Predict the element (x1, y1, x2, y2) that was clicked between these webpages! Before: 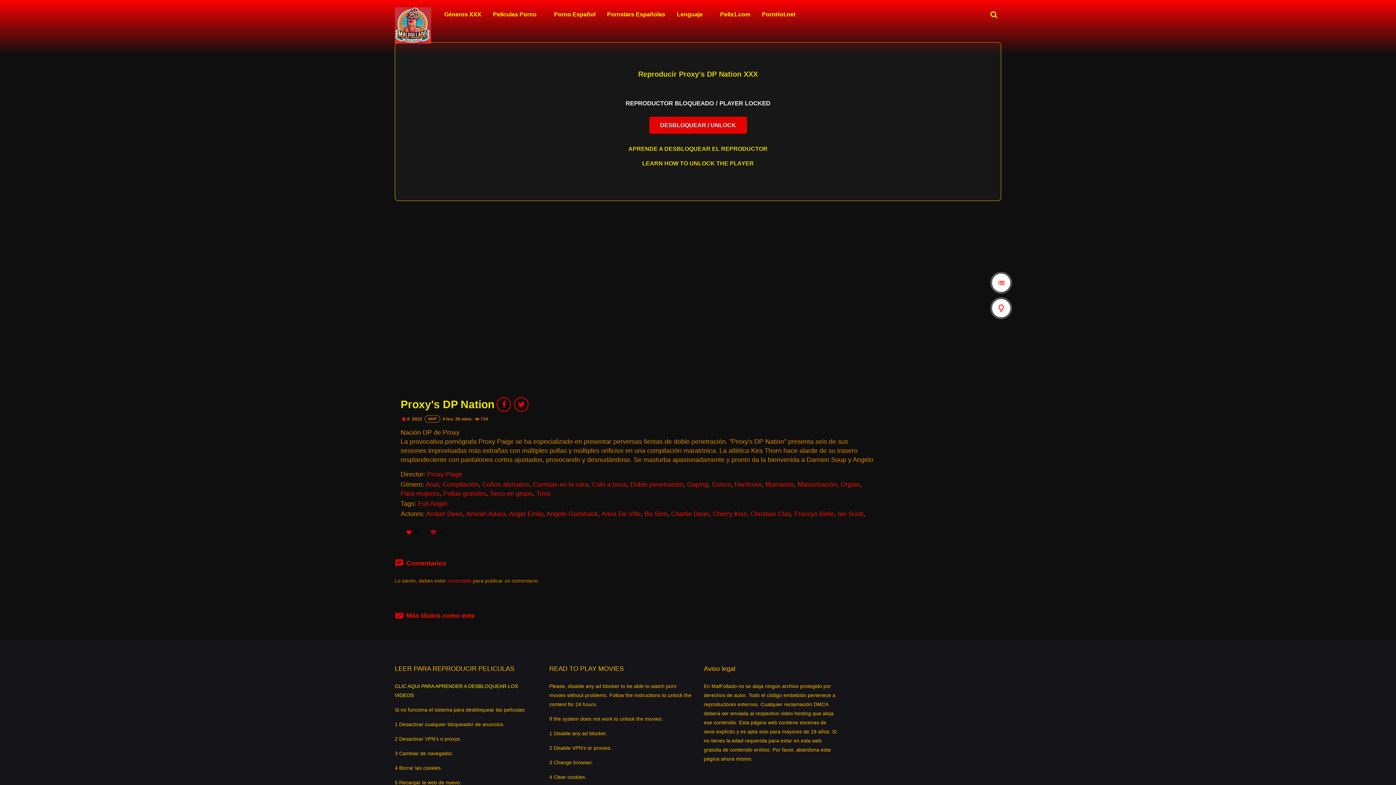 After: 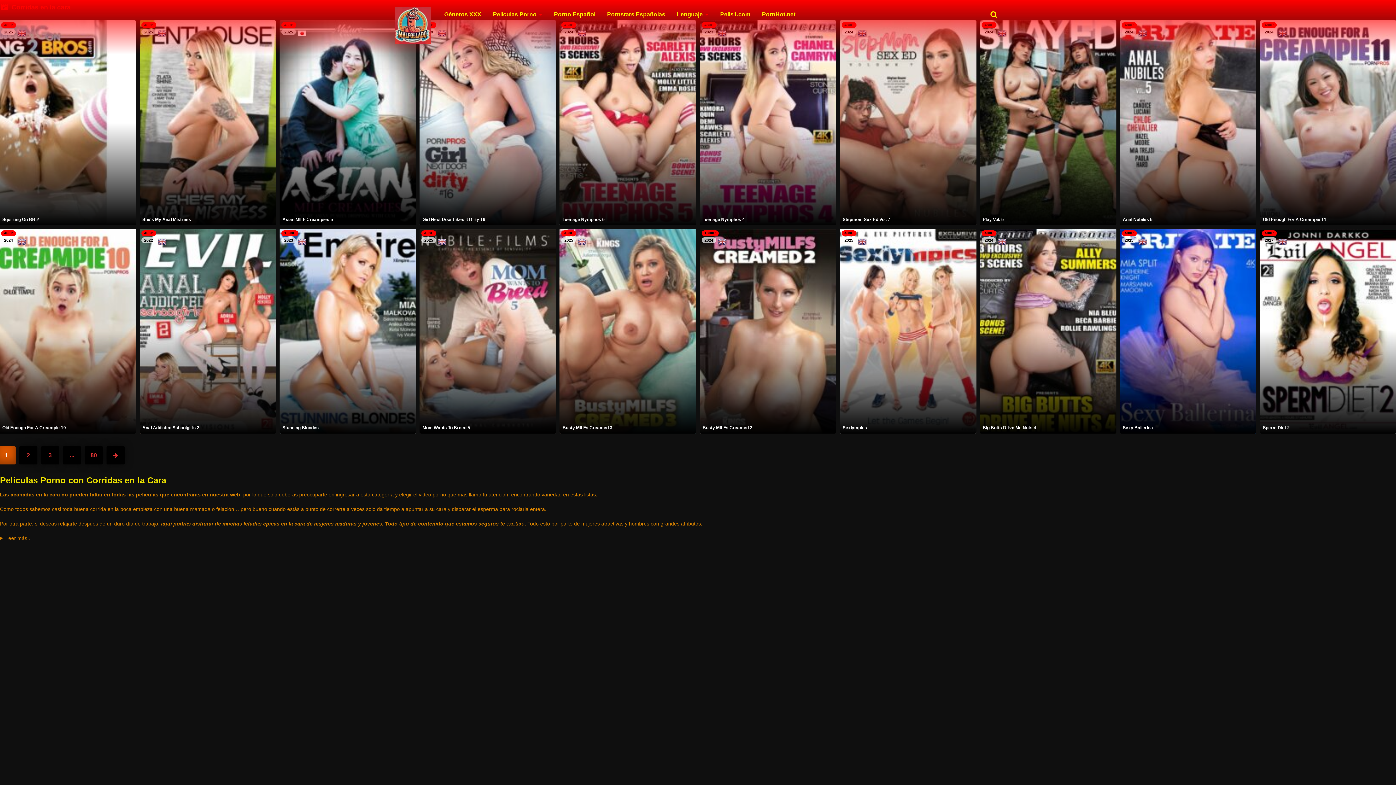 Action: bbox: (533, 481, 588, 488) label: Corridas en la cara